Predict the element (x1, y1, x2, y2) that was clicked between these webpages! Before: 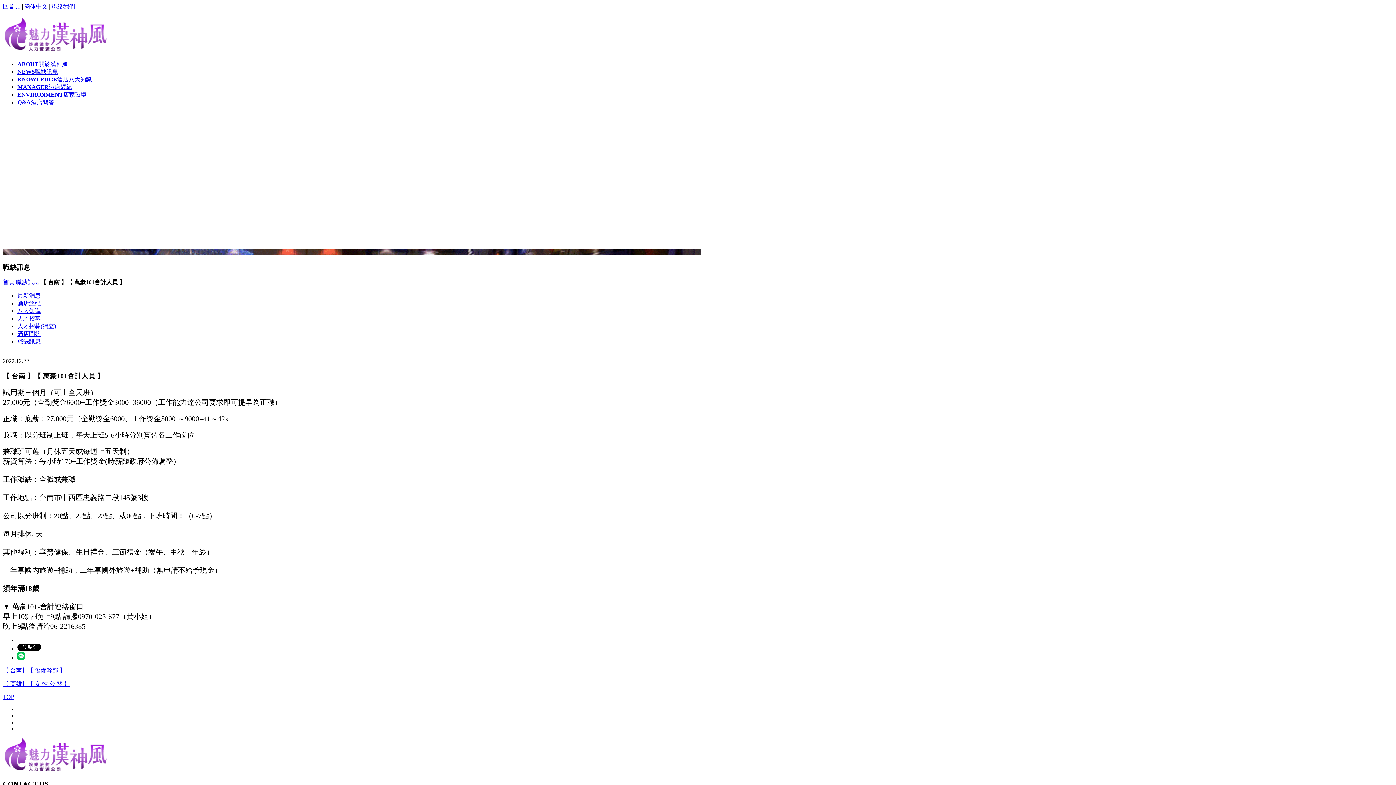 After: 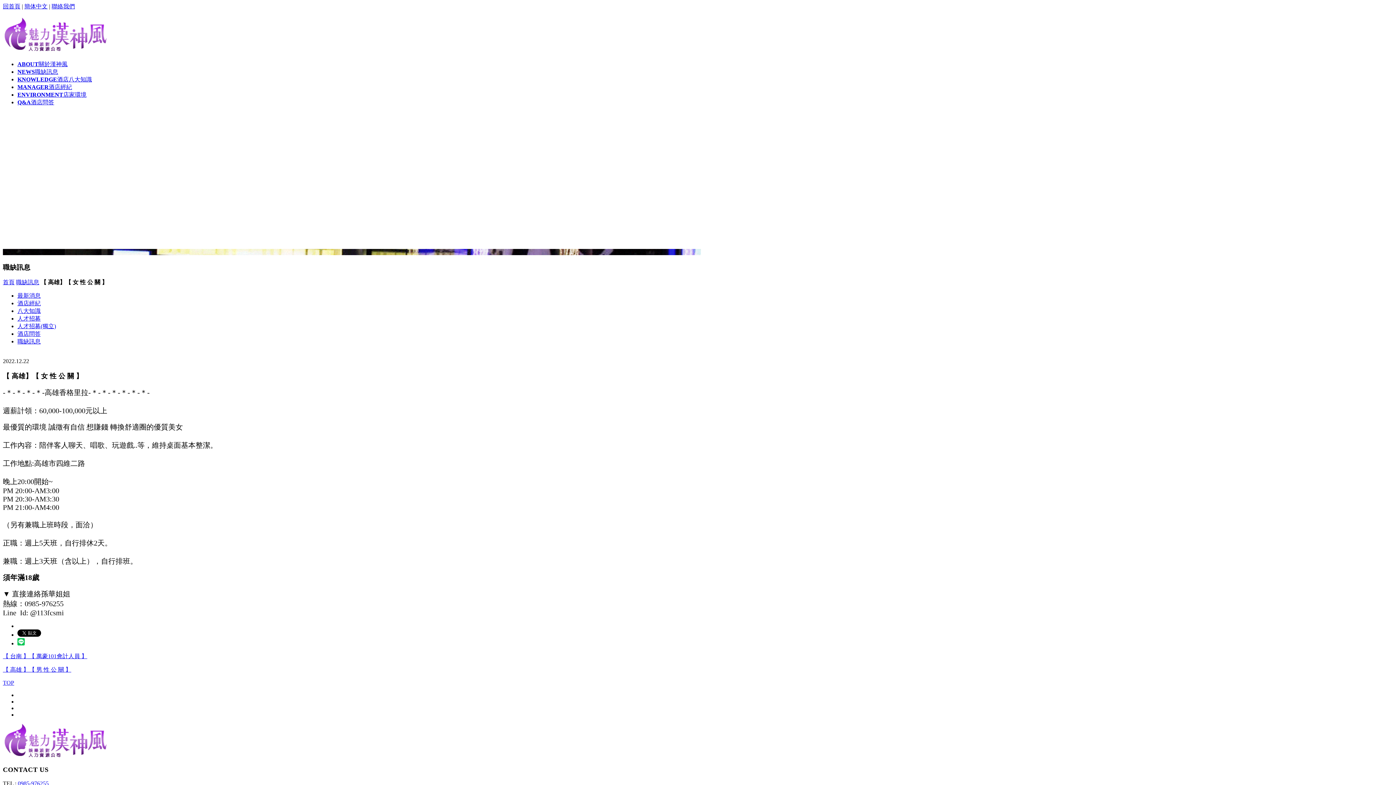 Action: label: 【 高雄】【 女 性 公 關 】 bbox: (2, 681, 69, 687)